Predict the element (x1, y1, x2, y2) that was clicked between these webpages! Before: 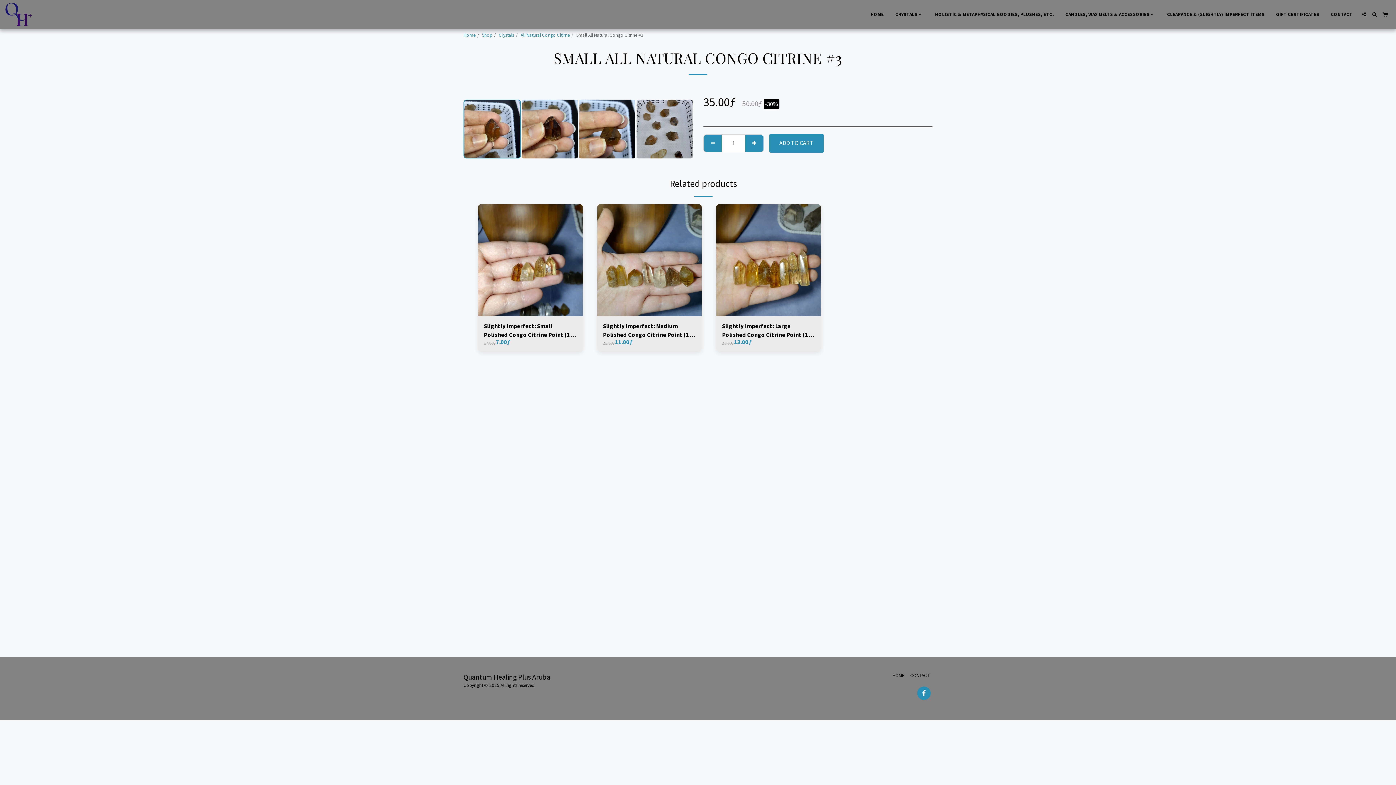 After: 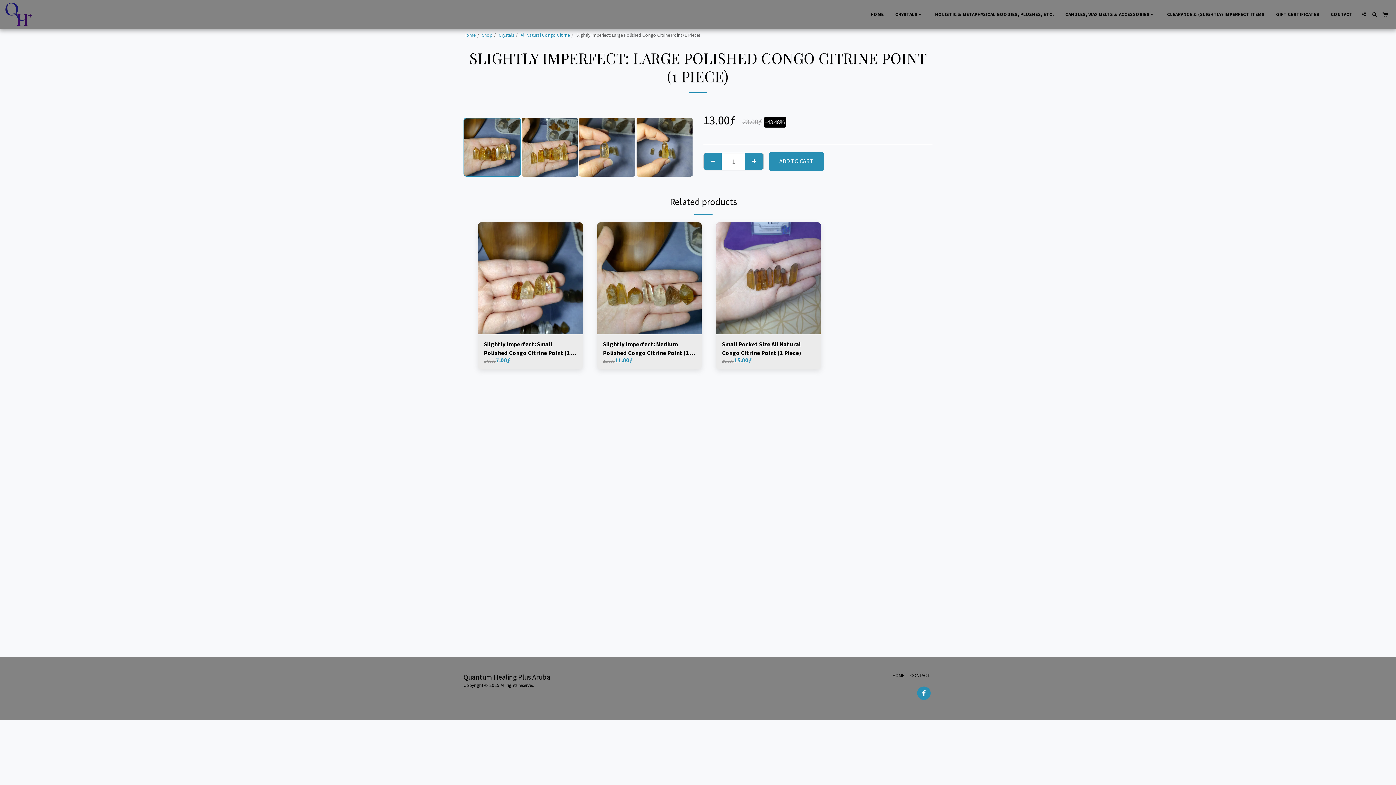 Action: label: 23.00ƒ bbox: (722, 340, 734, 345)